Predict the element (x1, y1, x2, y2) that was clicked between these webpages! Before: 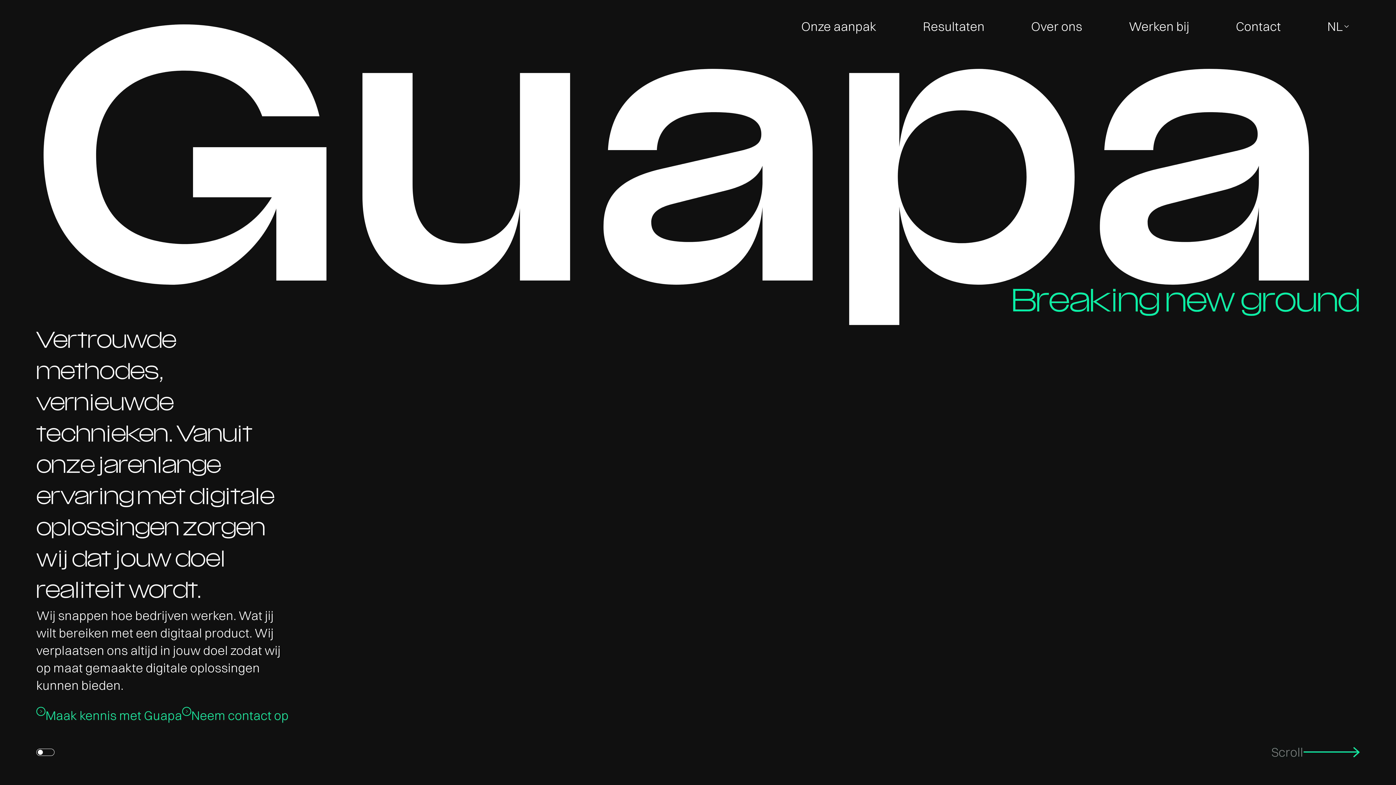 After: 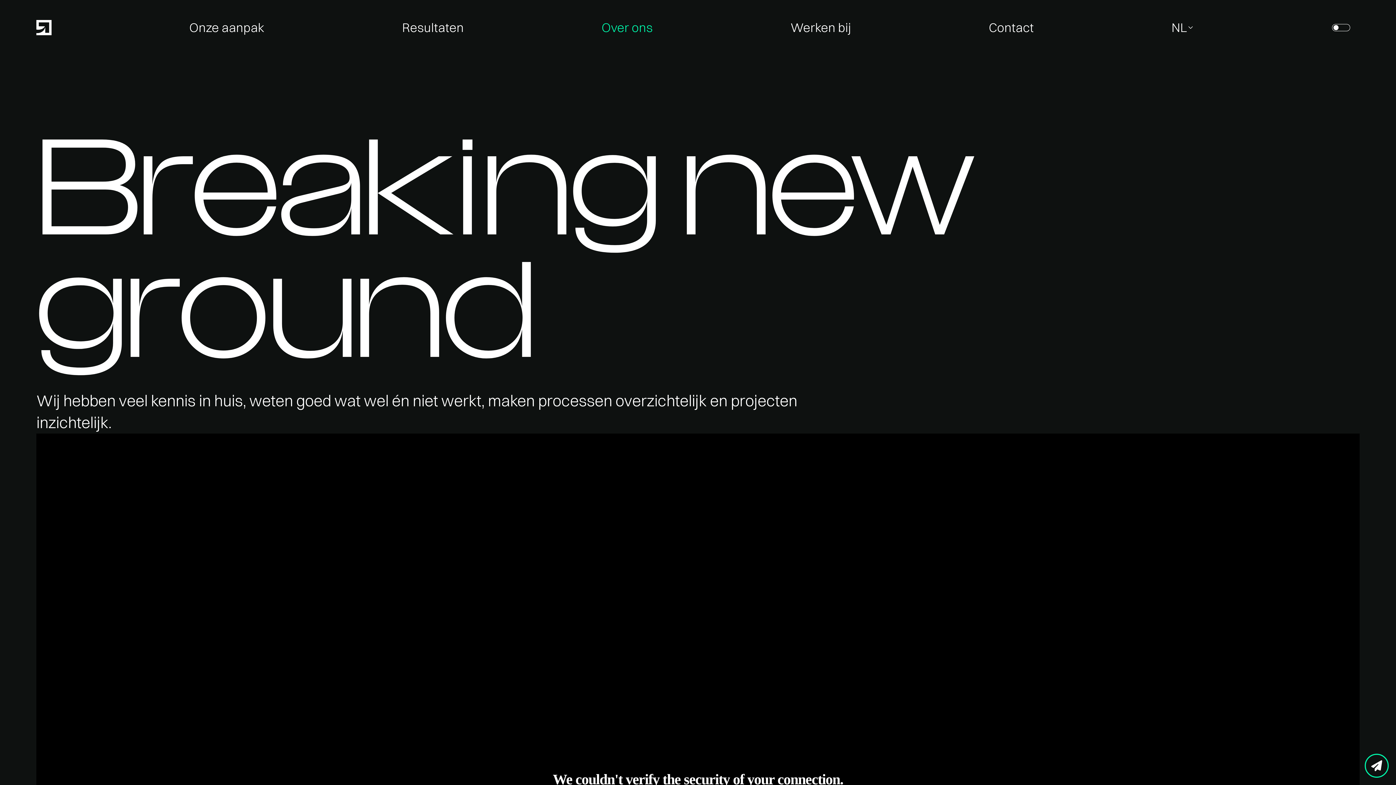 Action: bbox: (36, 707, 182, 724) label: Maak kennis met Guapa